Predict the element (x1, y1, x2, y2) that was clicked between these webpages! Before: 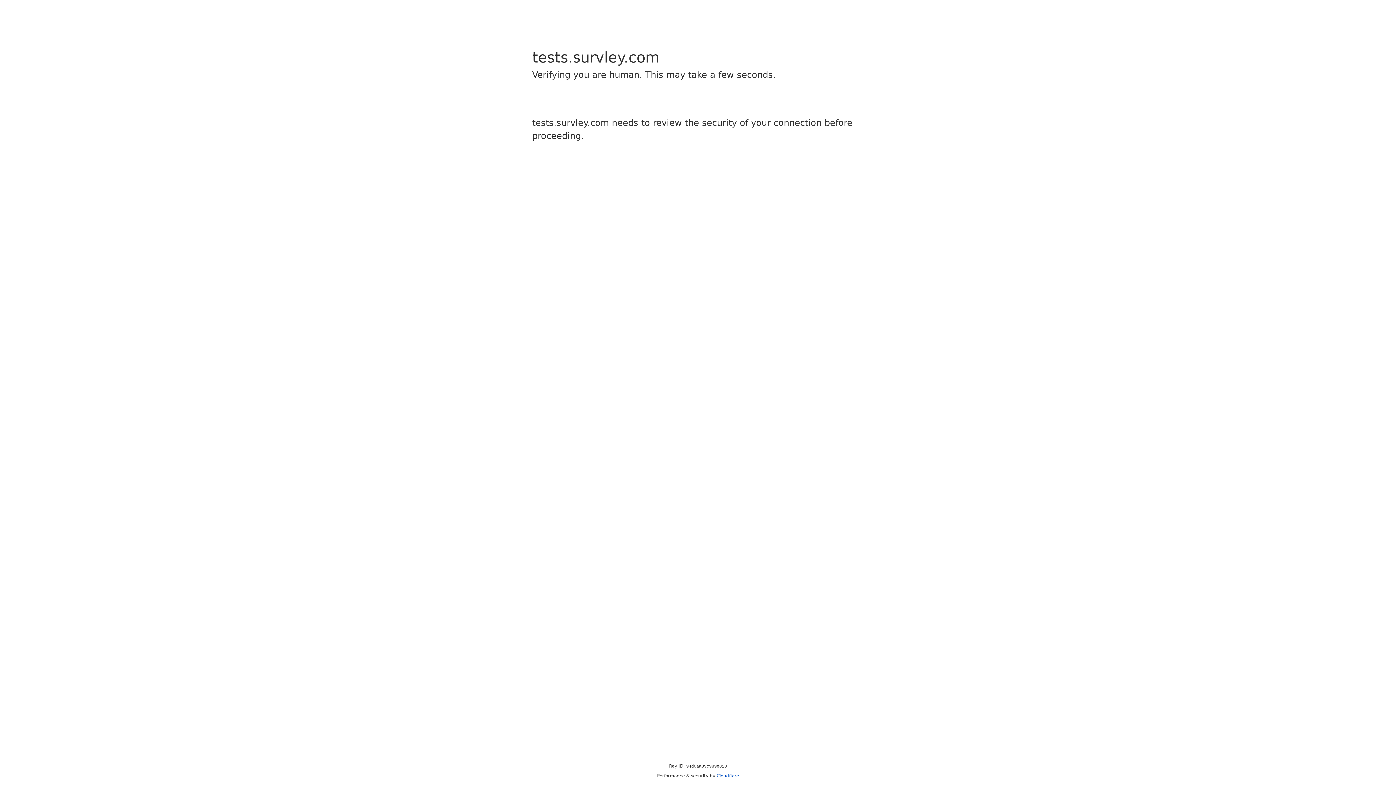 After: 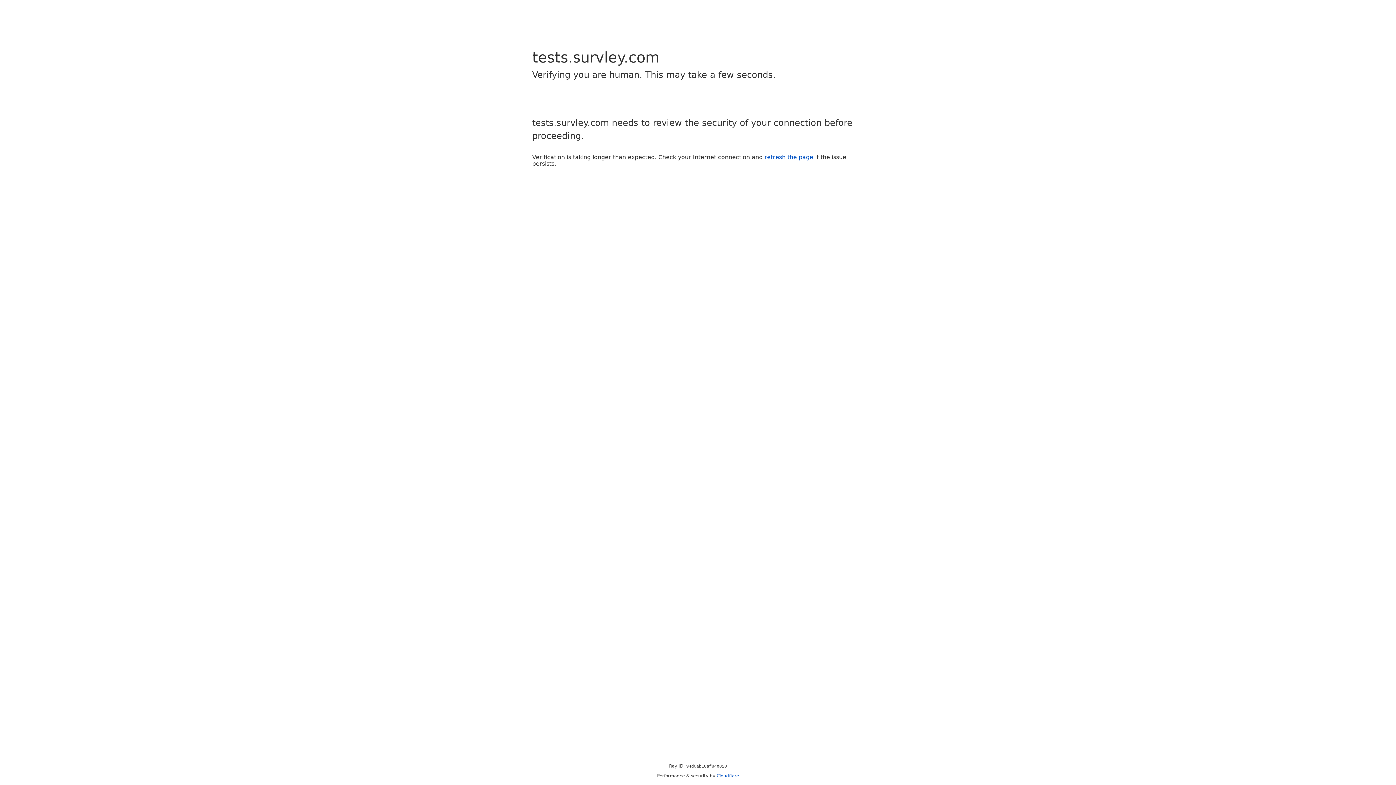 Action: bbox: (716, 773, 739, 778) label: Cloudflare